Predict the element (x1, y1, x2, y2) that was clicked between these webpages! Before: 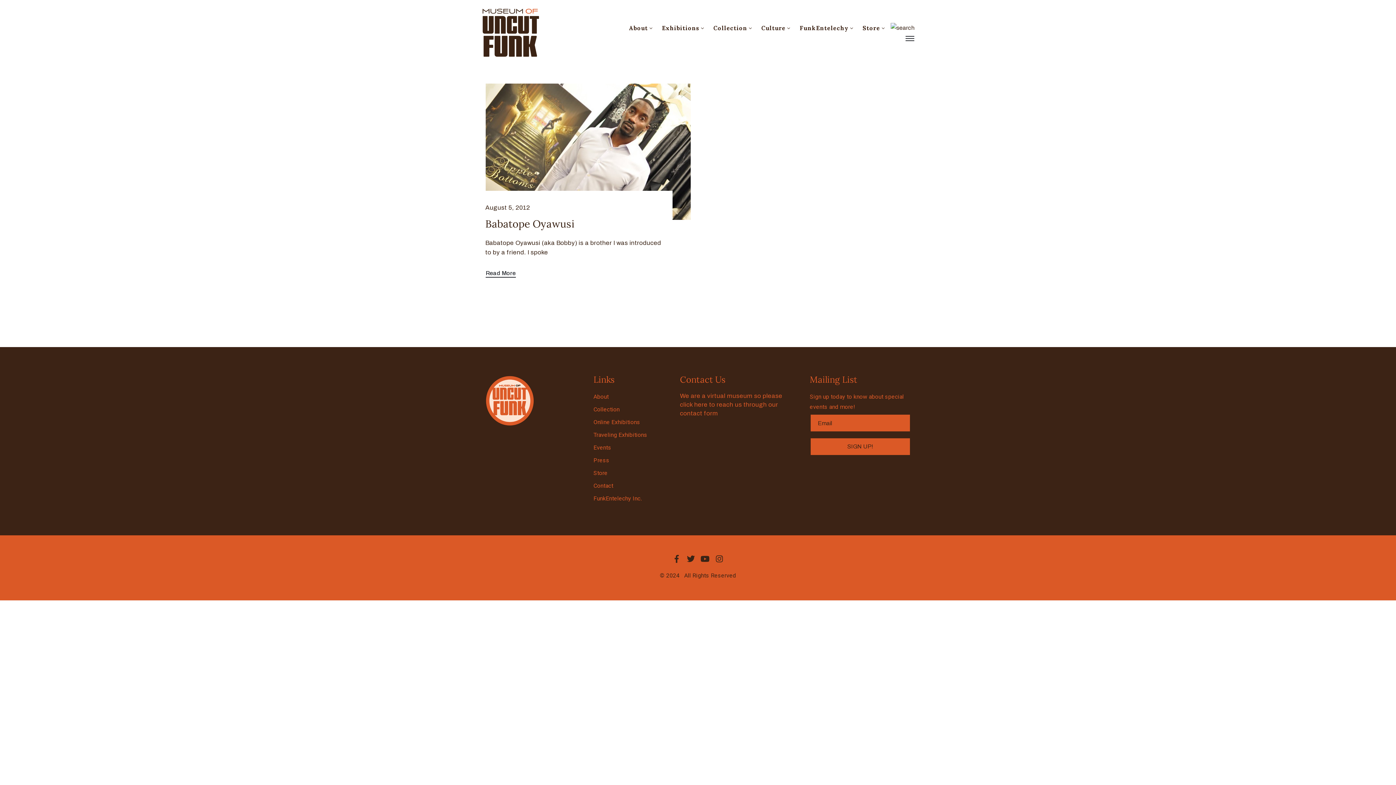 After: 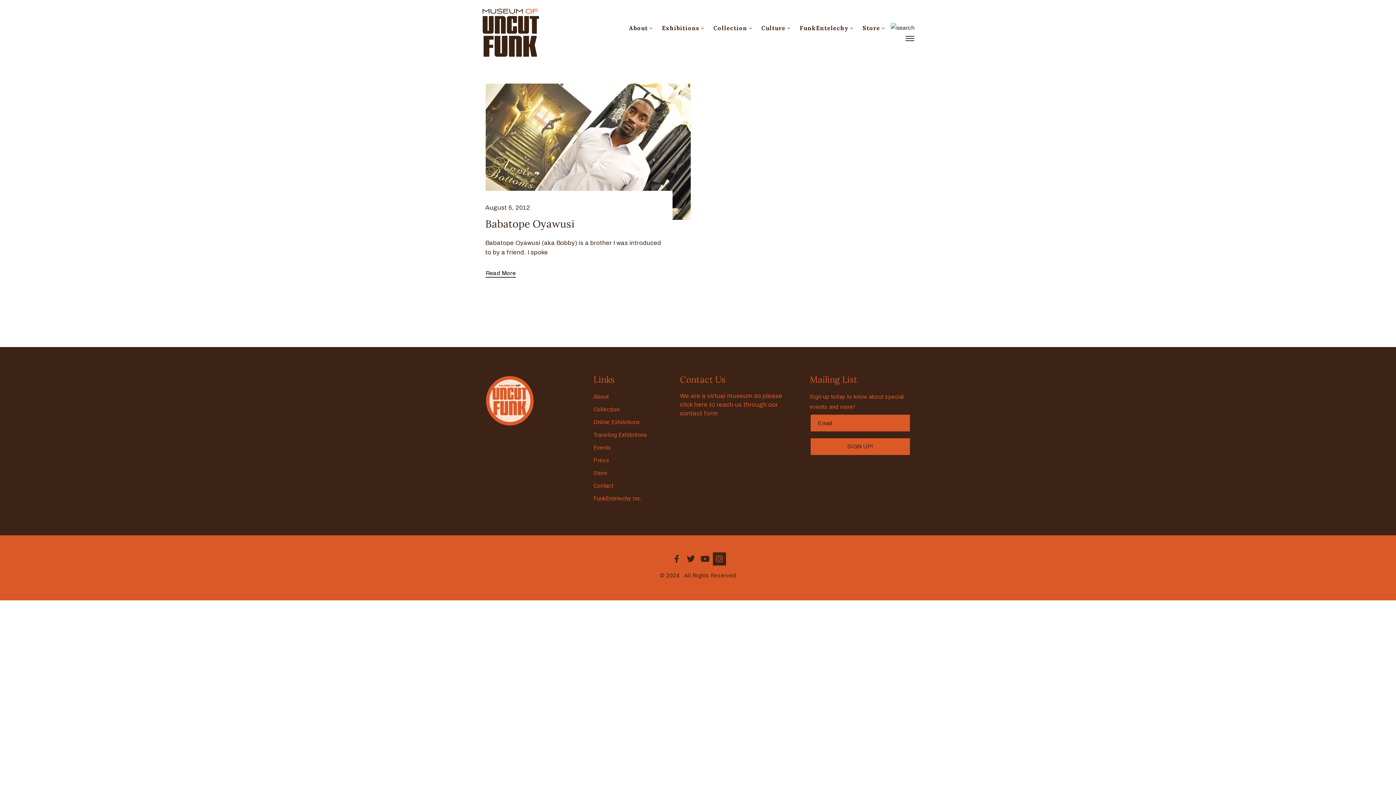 Action: label: Instagram bbox: (713, 552, 726, 565)